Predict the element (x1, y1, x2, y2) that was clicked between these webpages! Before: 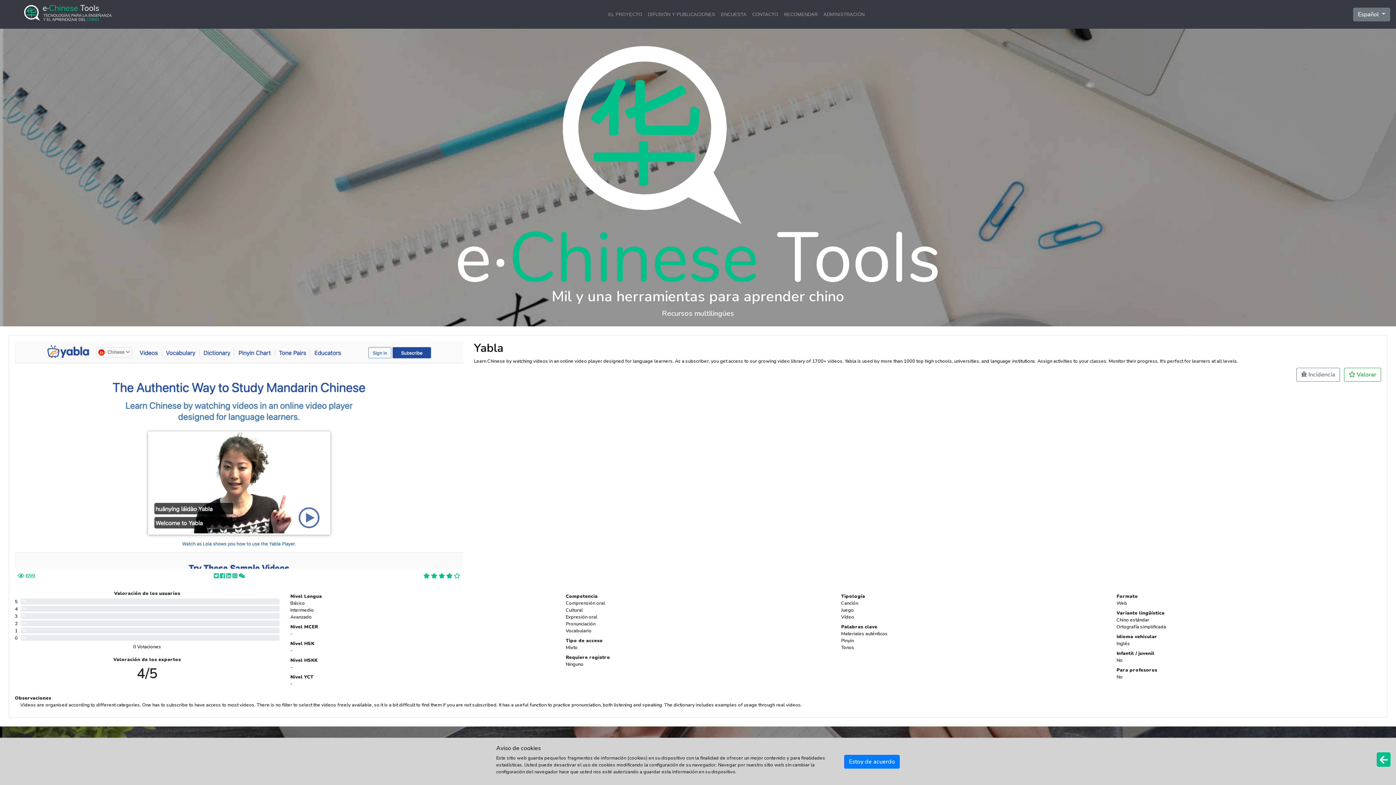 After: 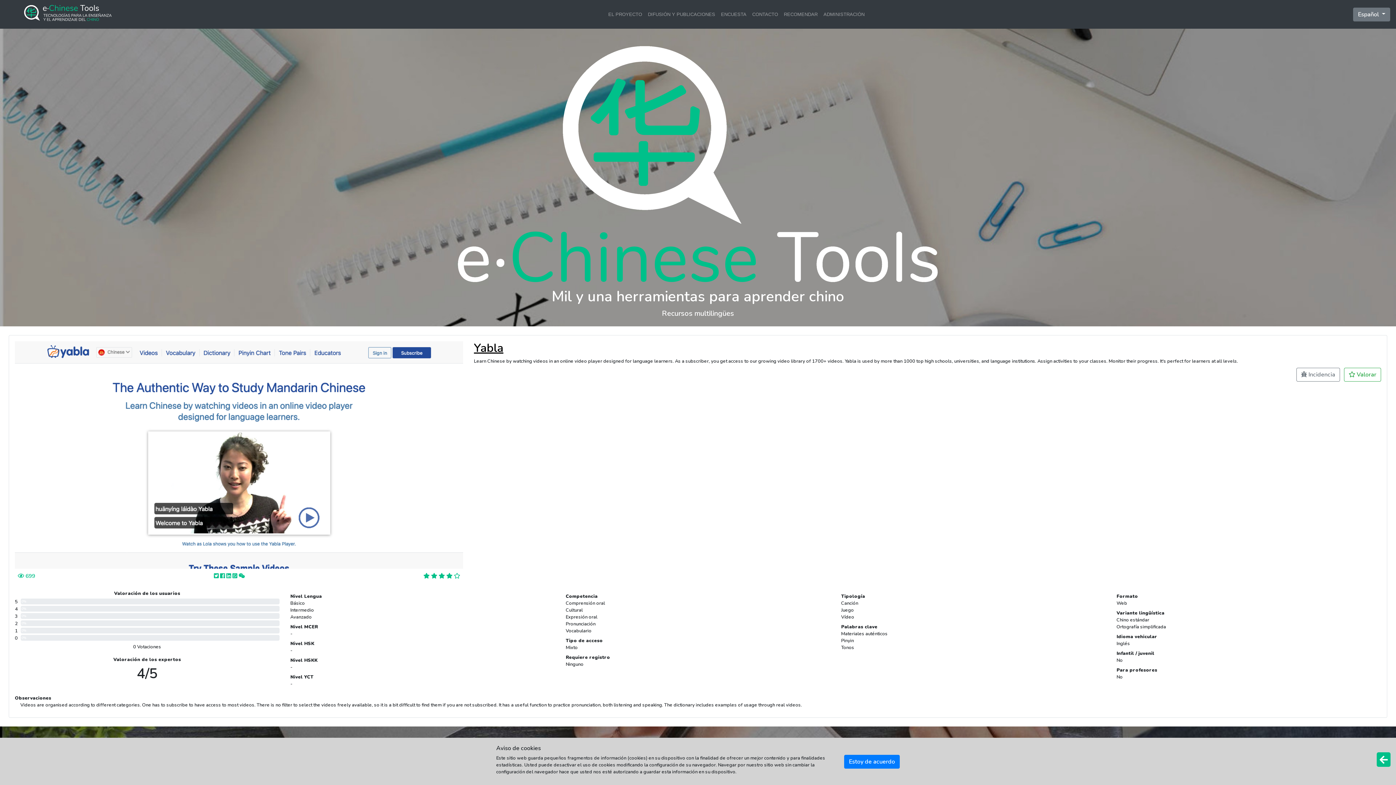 Action: label: Yabla bbox: (474, 341, 1381, 355)